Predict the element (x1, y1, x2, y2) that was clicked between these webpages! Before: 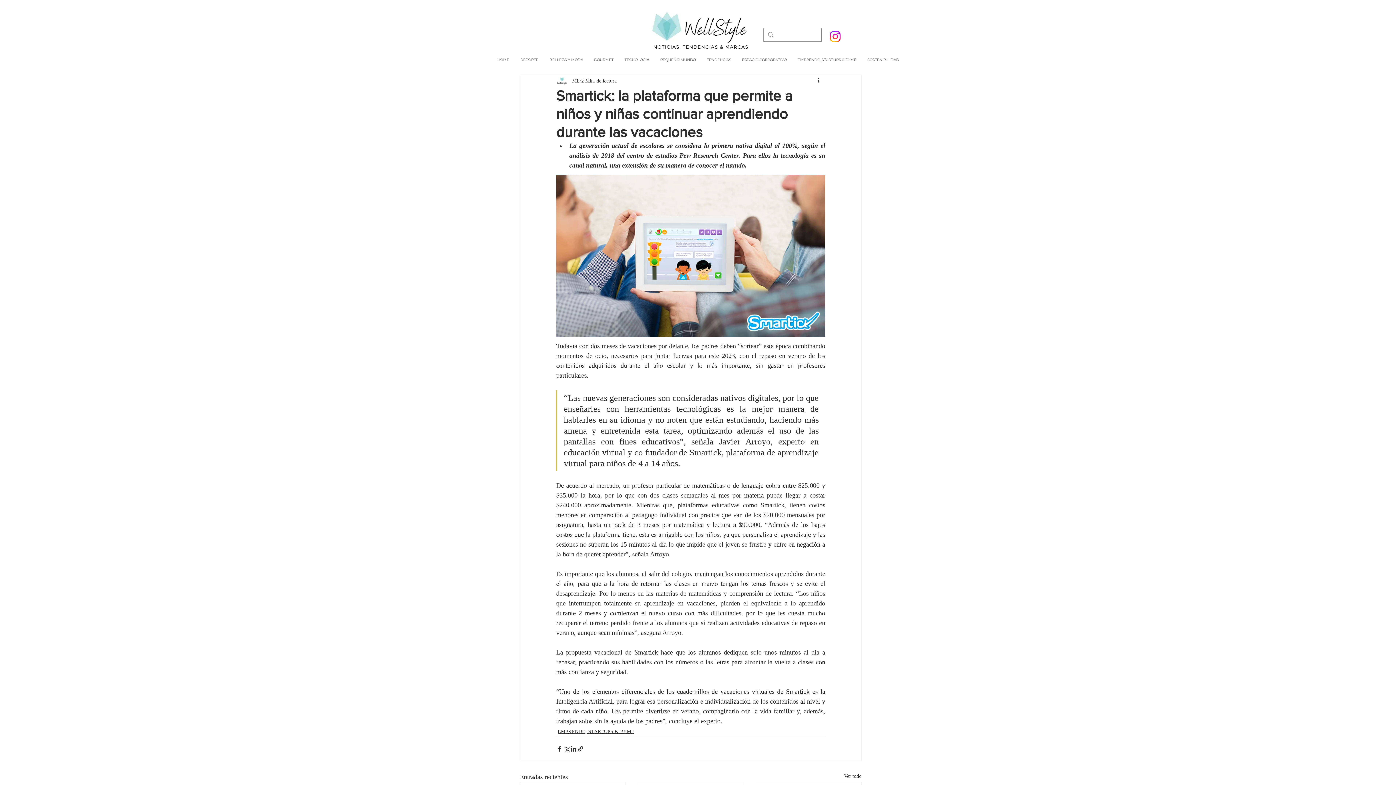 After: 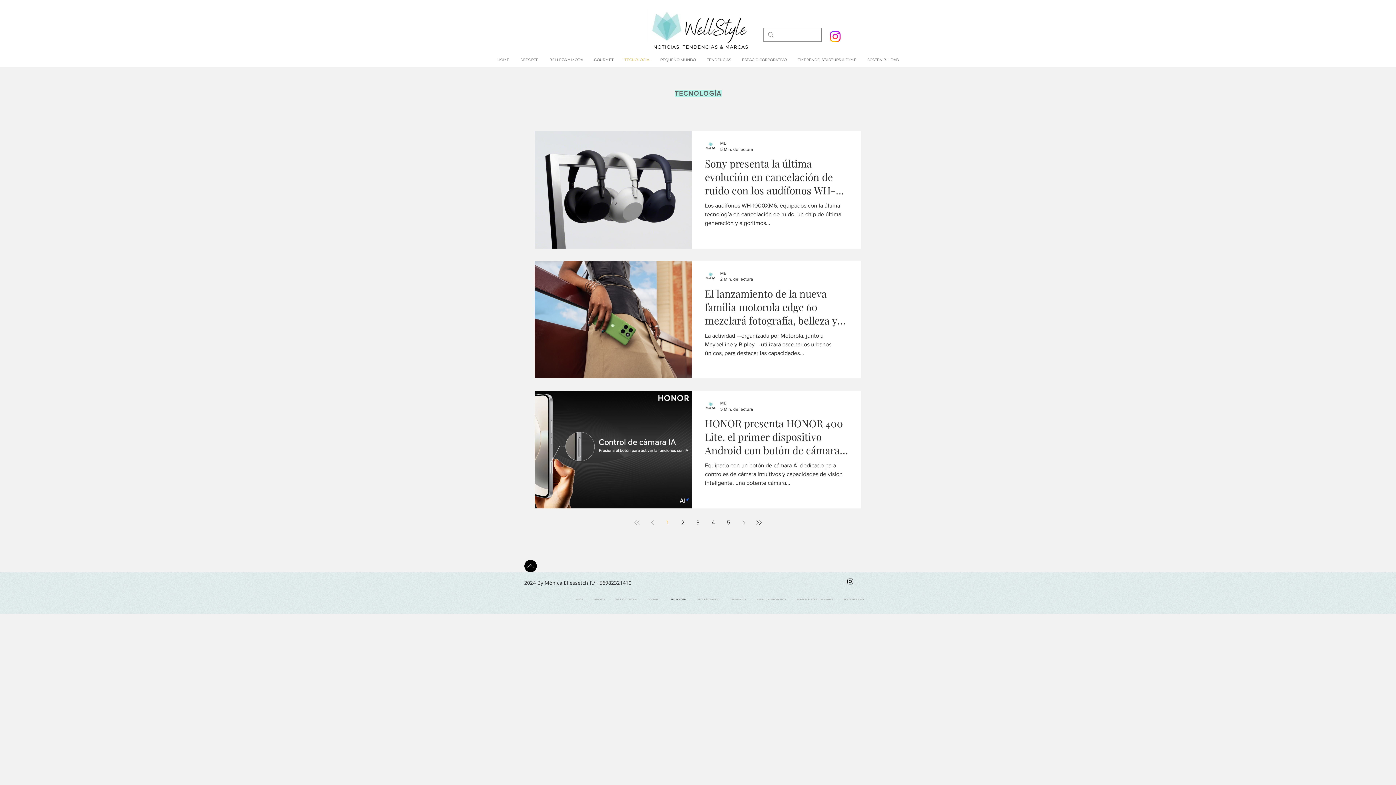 Action: label: TECNOLOGIA bbox: (619, 45, 654, 74)